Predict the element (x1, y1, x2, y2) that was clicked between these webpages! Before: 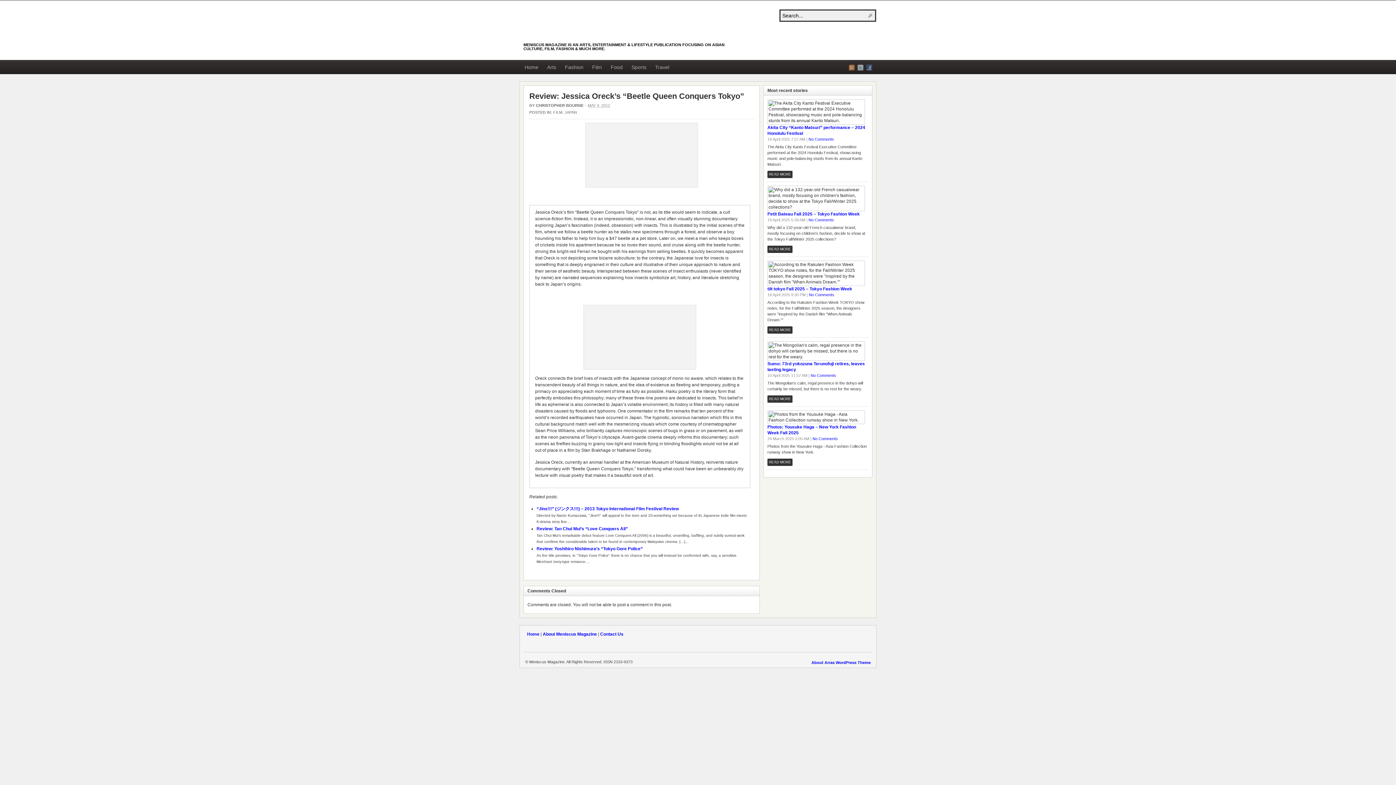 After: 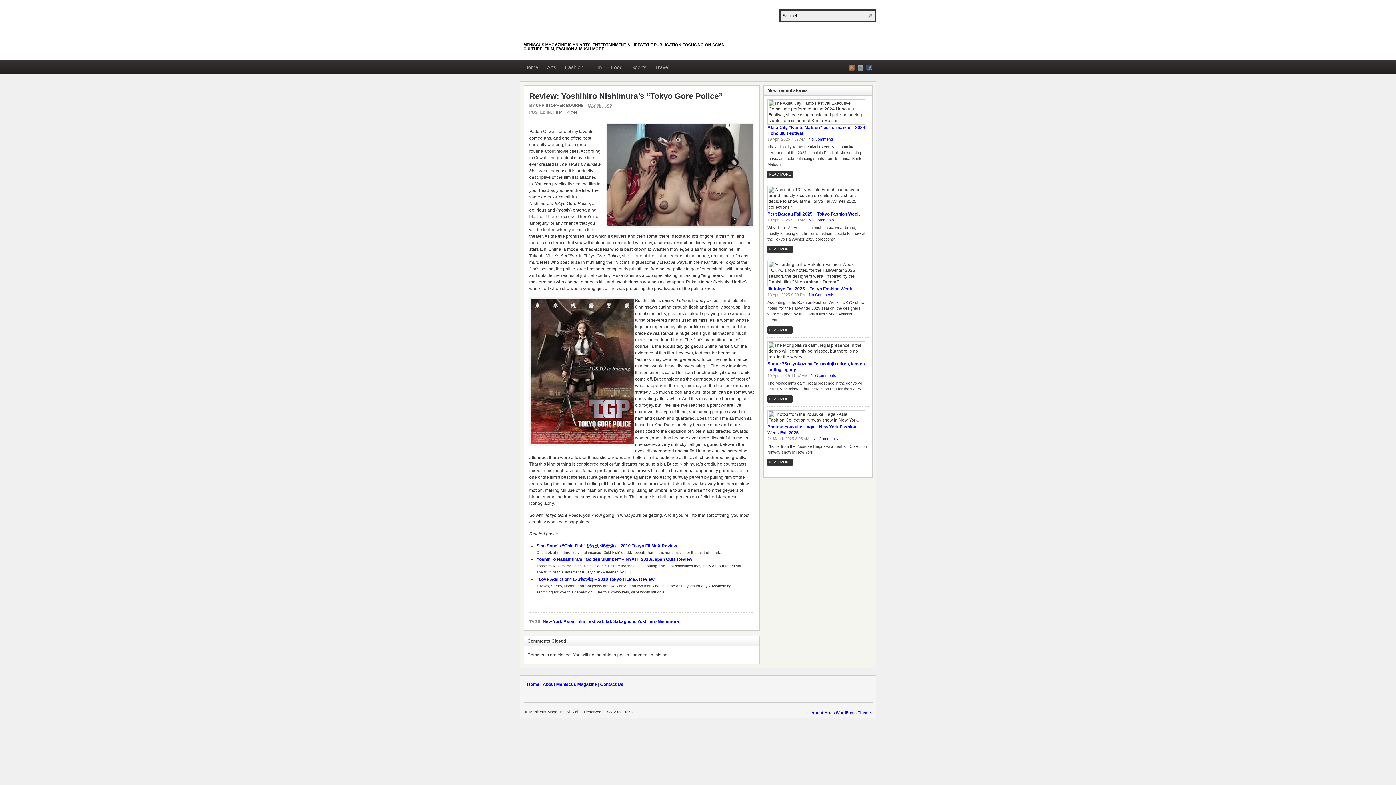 Action: label: Review: Yoshihiro Nishimura’s “Tokyo Gore Police” bbox: (536, 546, 642, 551)